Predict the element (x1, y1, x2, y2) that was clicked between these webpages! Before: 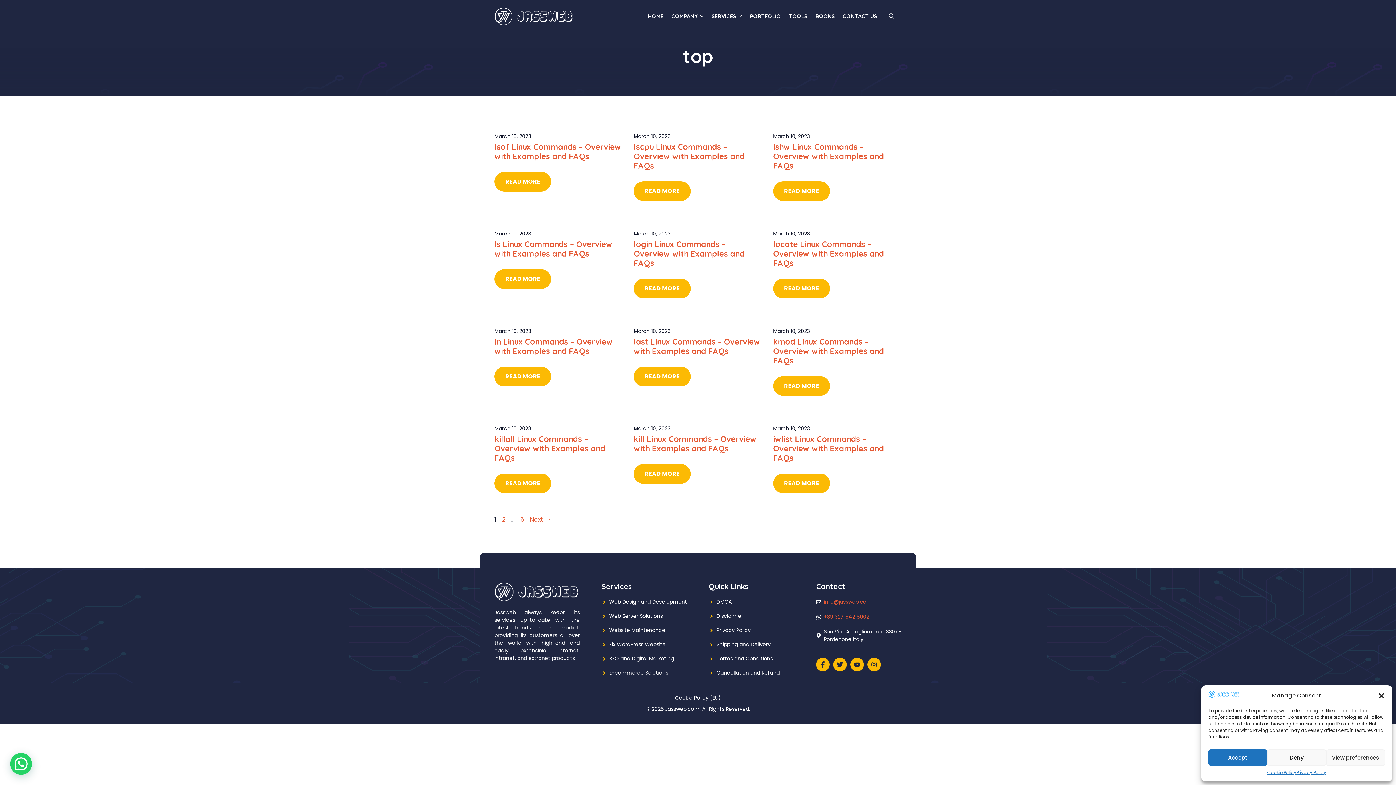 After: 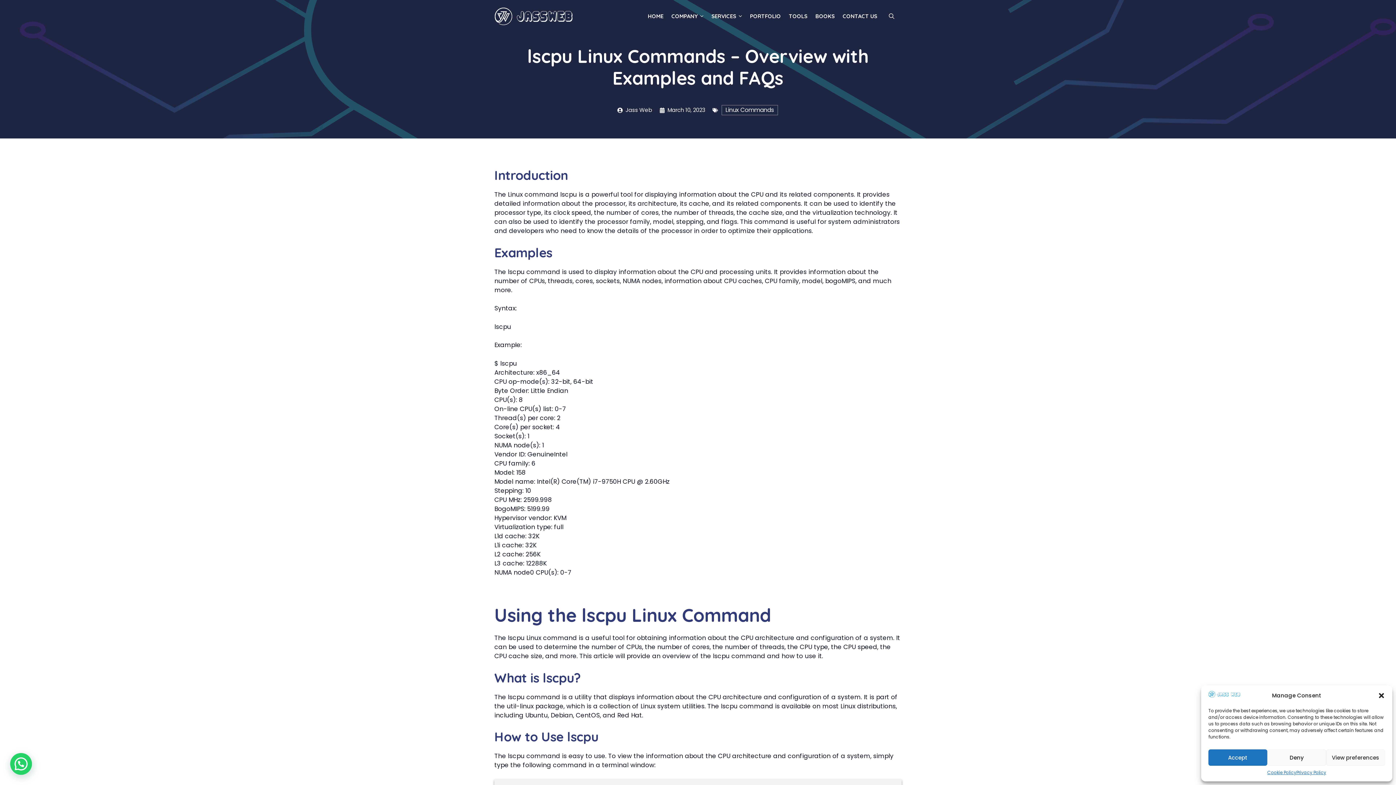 Action: label: READ MORE bbox: (633, 181, 690, 201)